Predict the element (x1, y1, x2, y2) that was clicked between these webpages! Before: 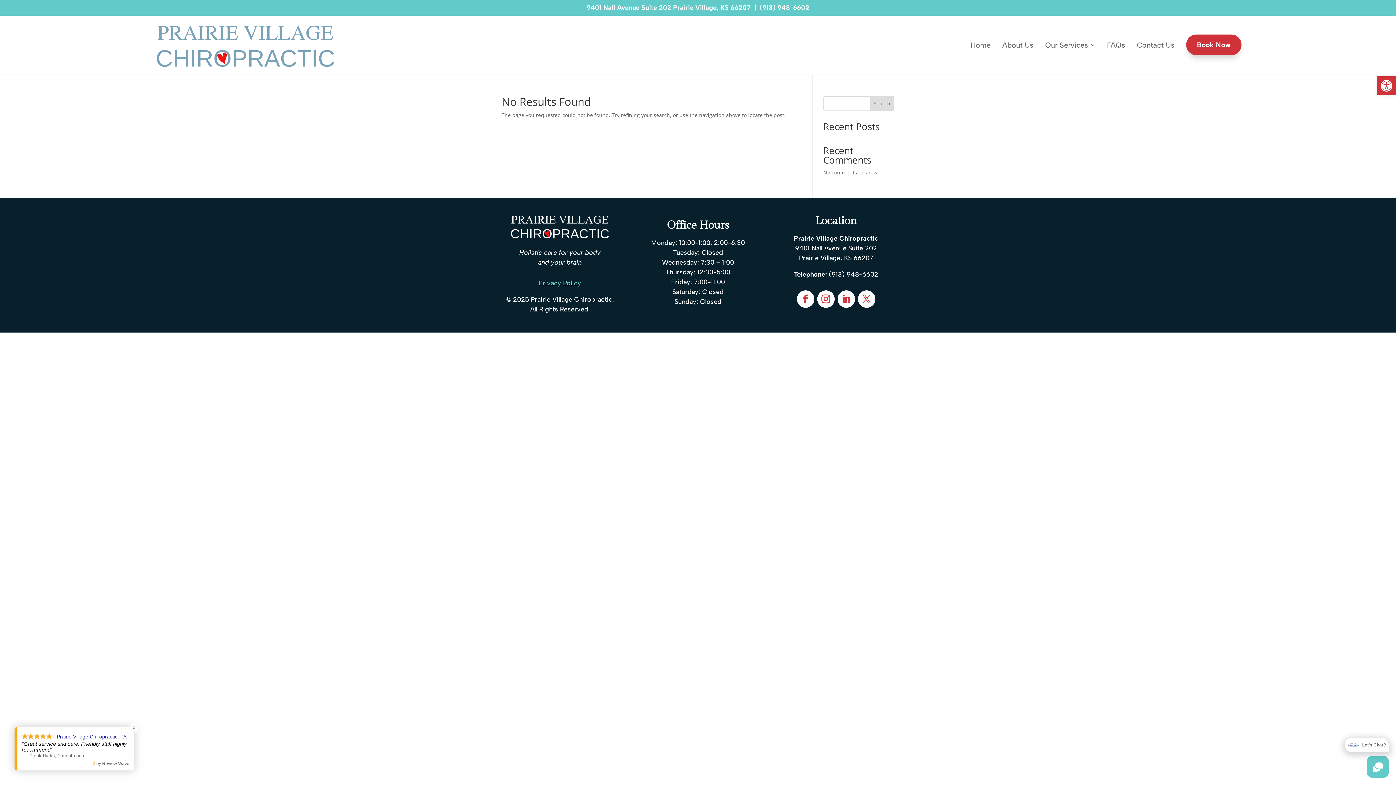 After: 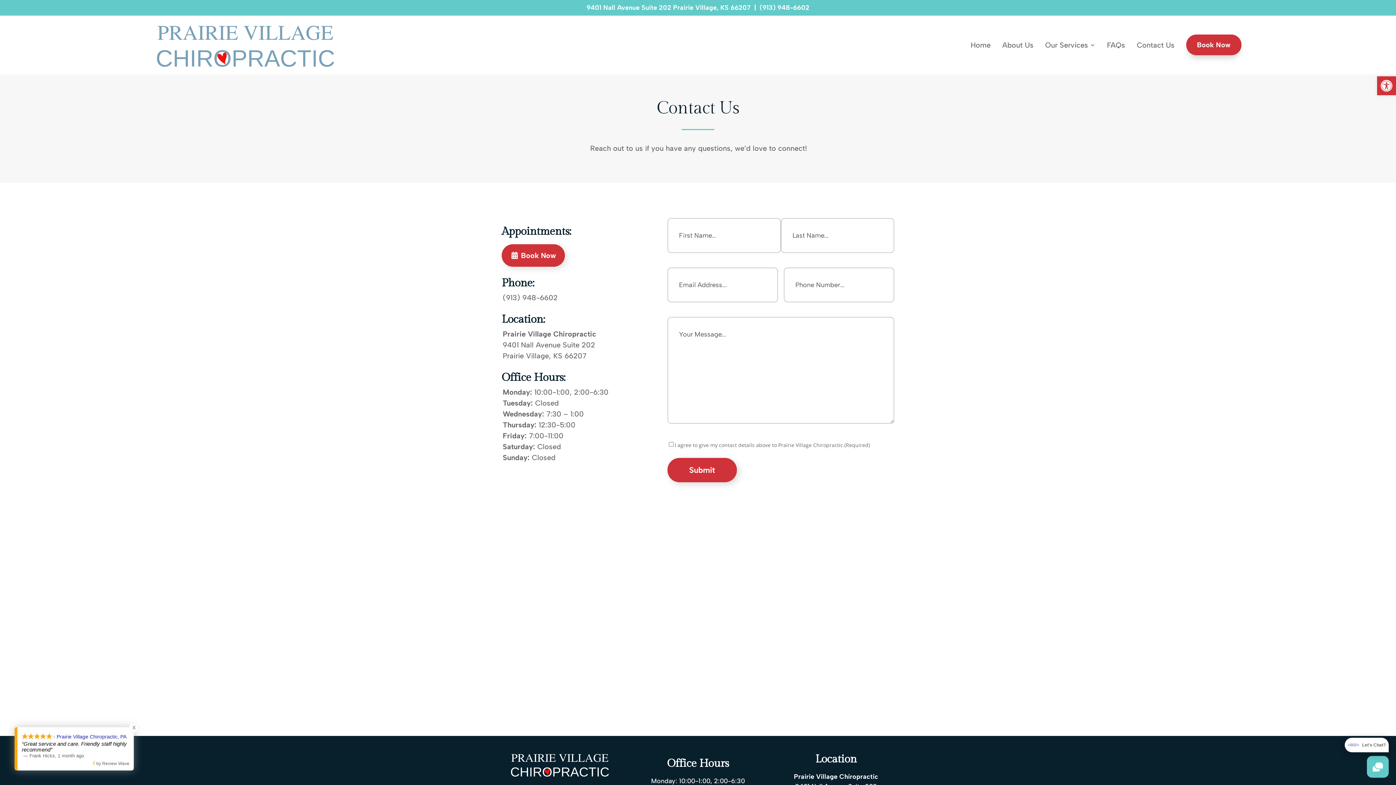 Action: bbox: (1137, 19, 1174, 70) label: Contact Us